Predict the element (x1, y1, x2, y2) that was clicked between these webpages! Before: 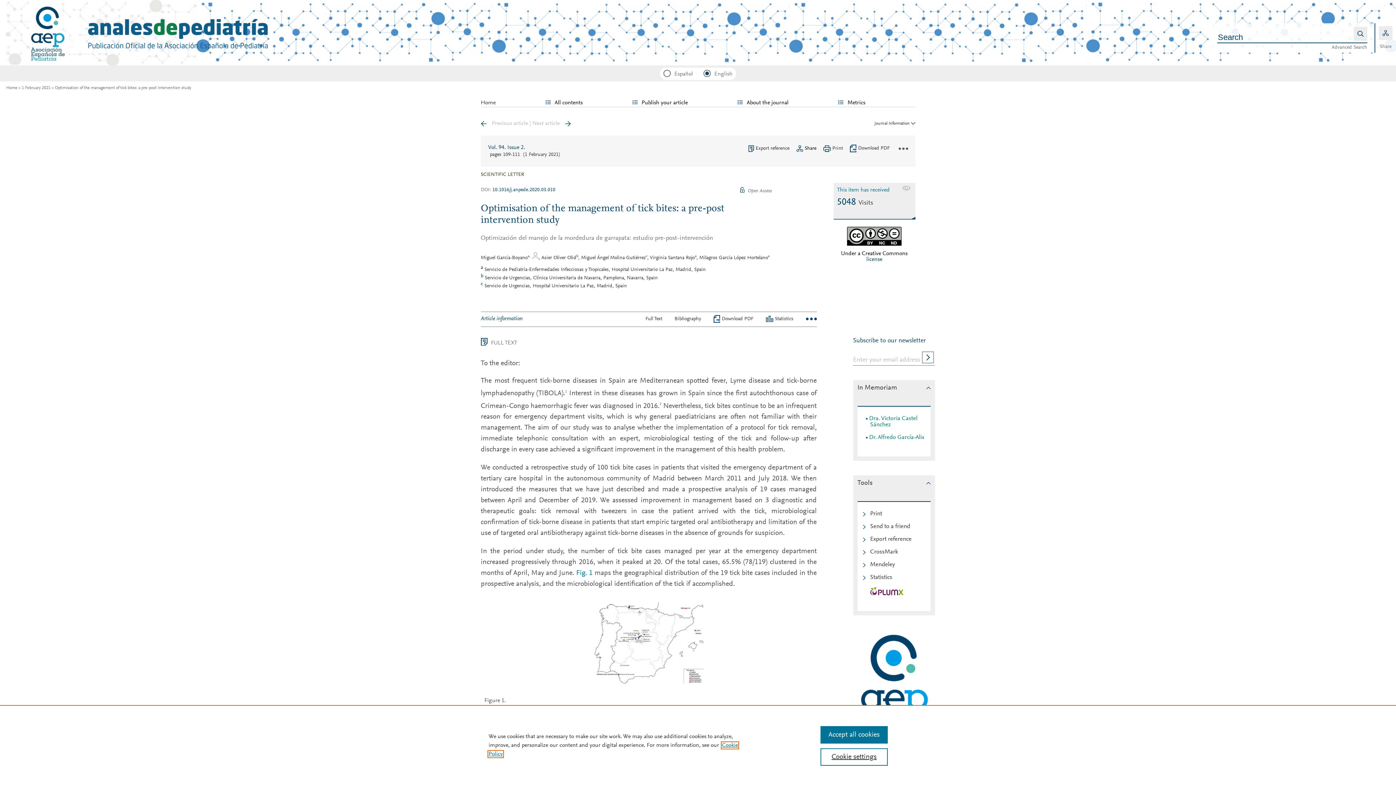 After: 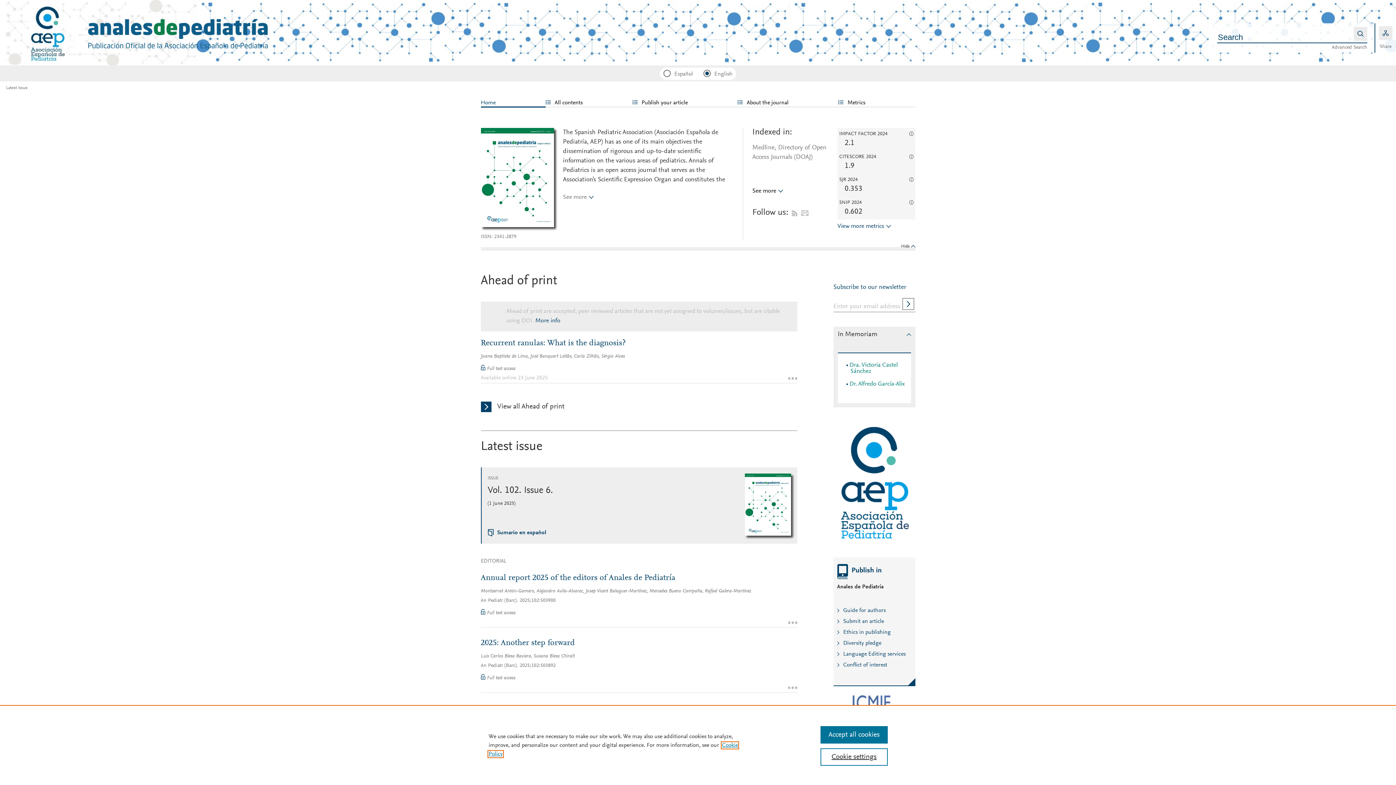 Action: bbox: (0, 10, 488, 53)